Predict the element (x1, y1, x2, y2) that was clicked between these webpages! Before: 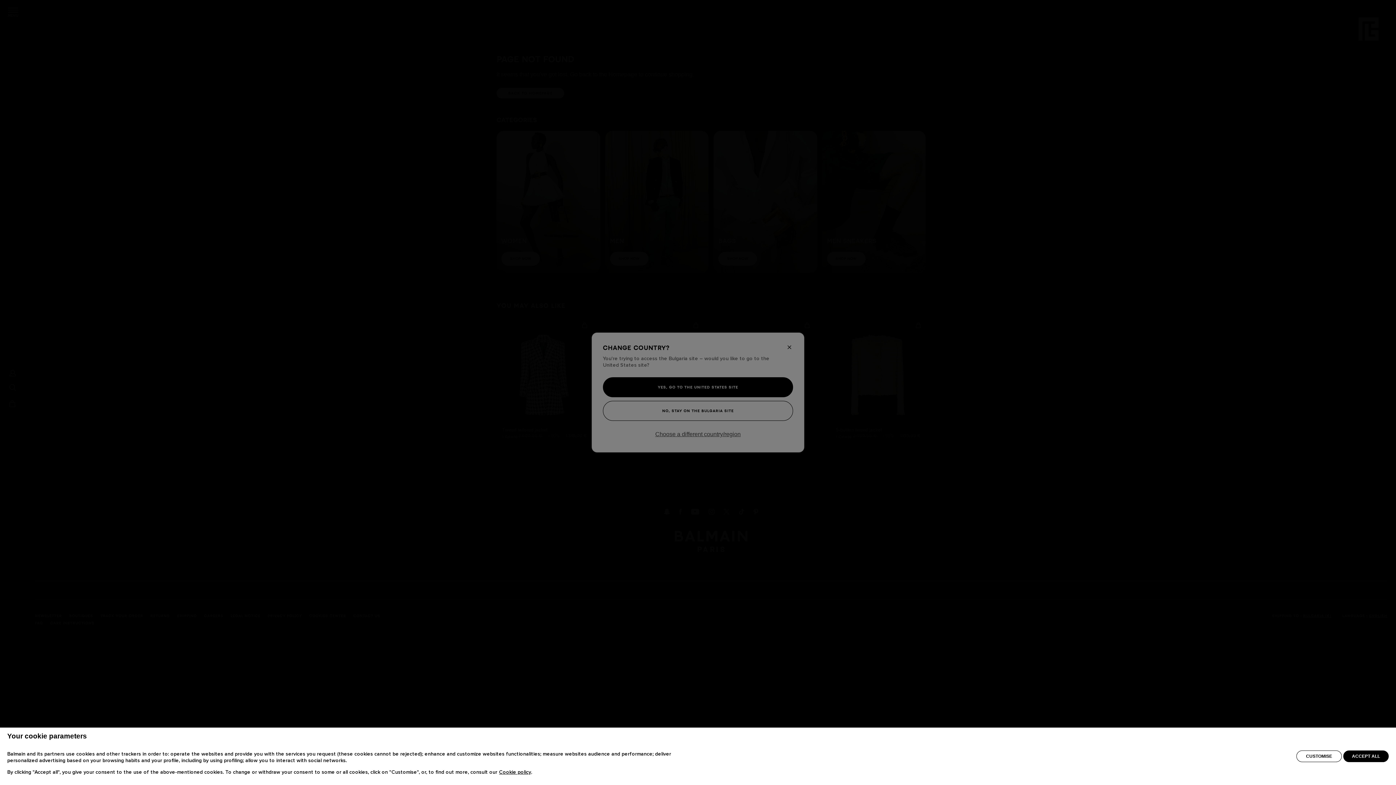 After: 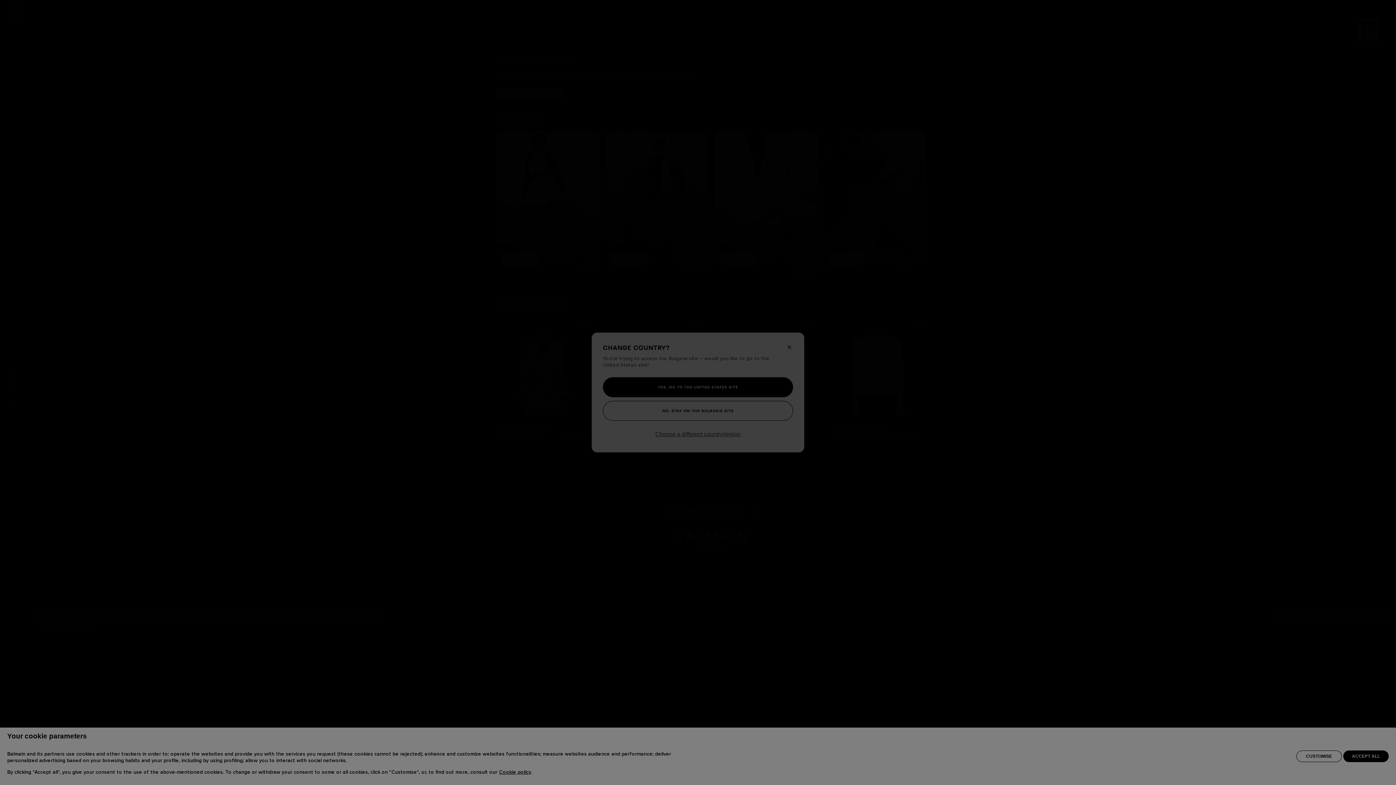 Action: label: CUSTOMISE bbox: (1296, 750, 1342, 762)